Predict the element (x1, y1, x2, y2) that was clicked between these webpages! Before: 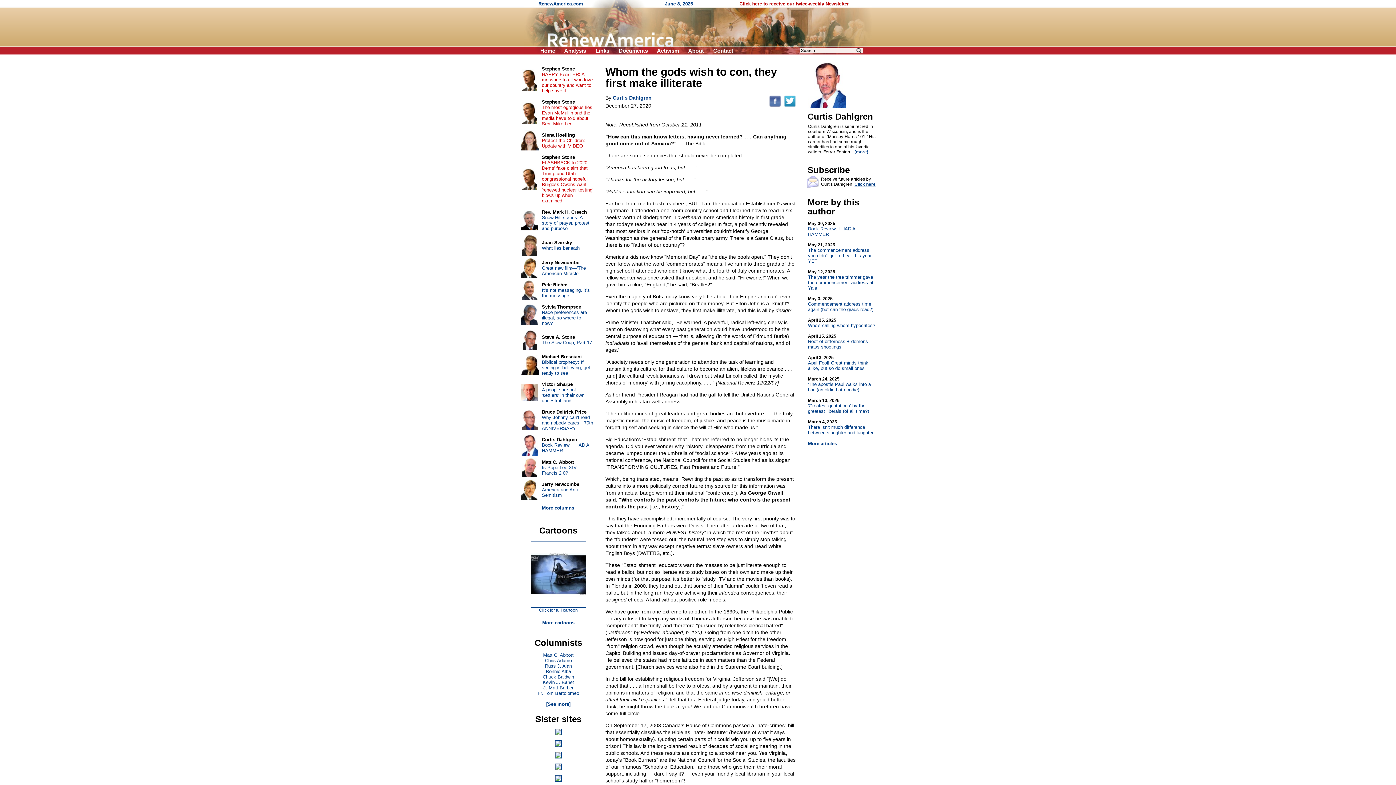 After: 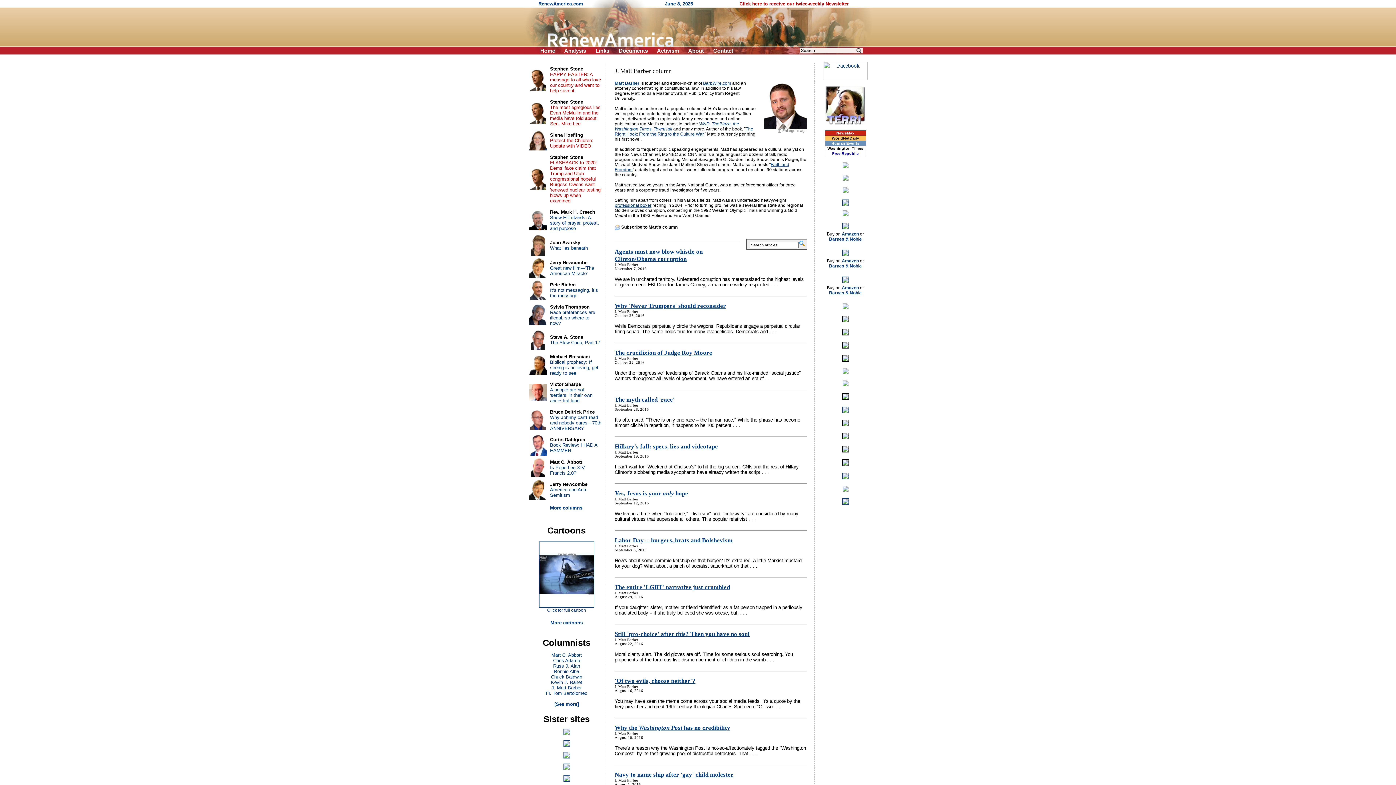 Action: bbox: (543, 685, 573, 690) label: J. Matt Barber